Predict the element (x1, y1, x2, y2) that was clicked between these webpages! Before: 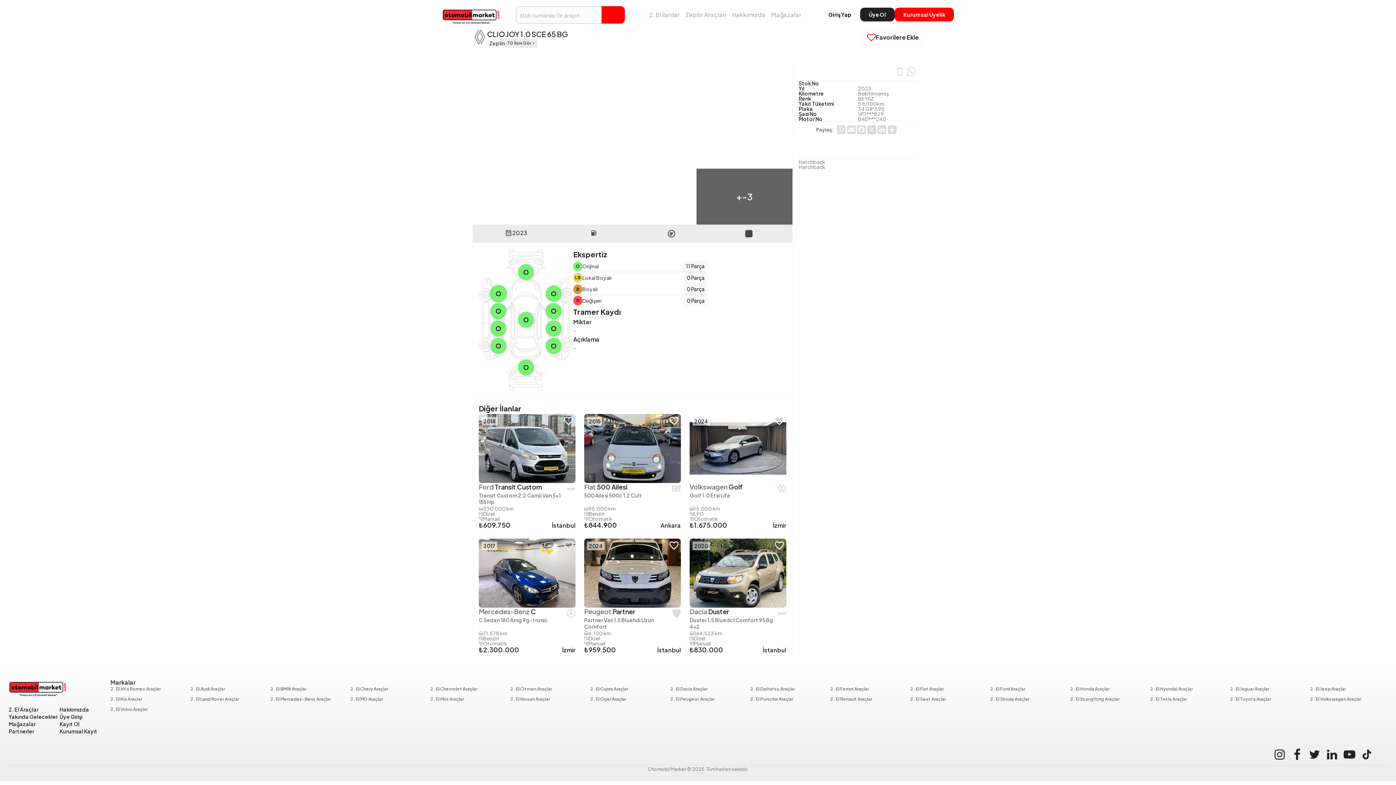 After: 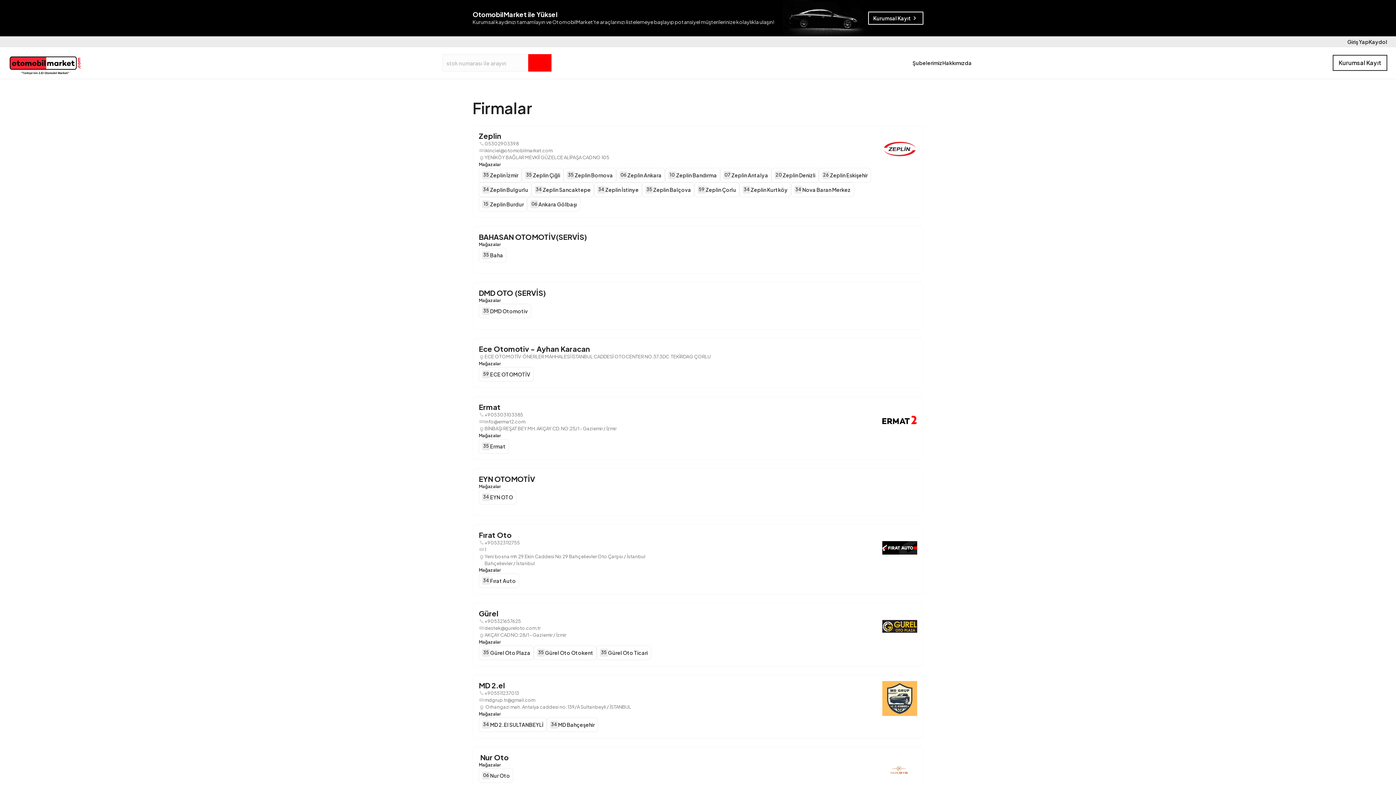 Action: bbox: (8, 728, 59, 735) label: Partnerler